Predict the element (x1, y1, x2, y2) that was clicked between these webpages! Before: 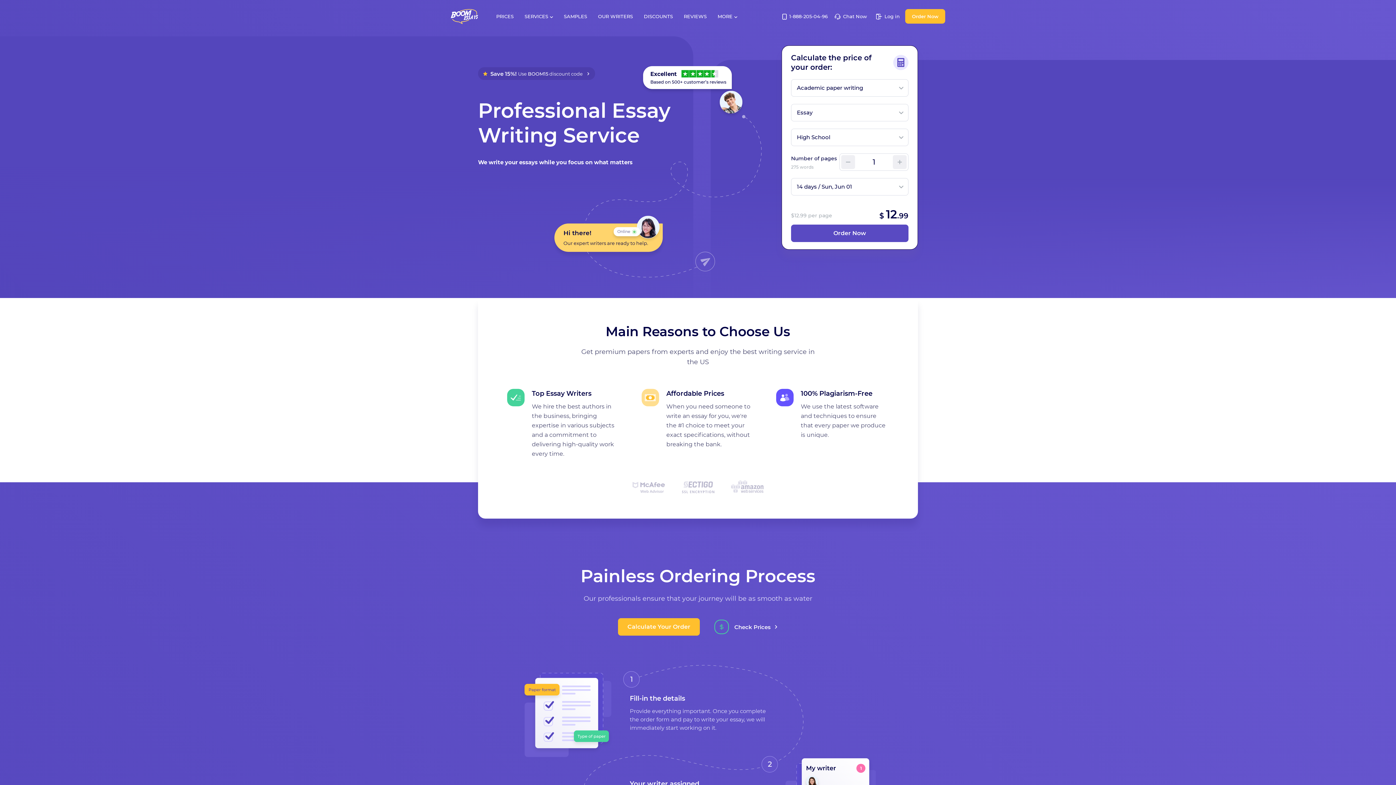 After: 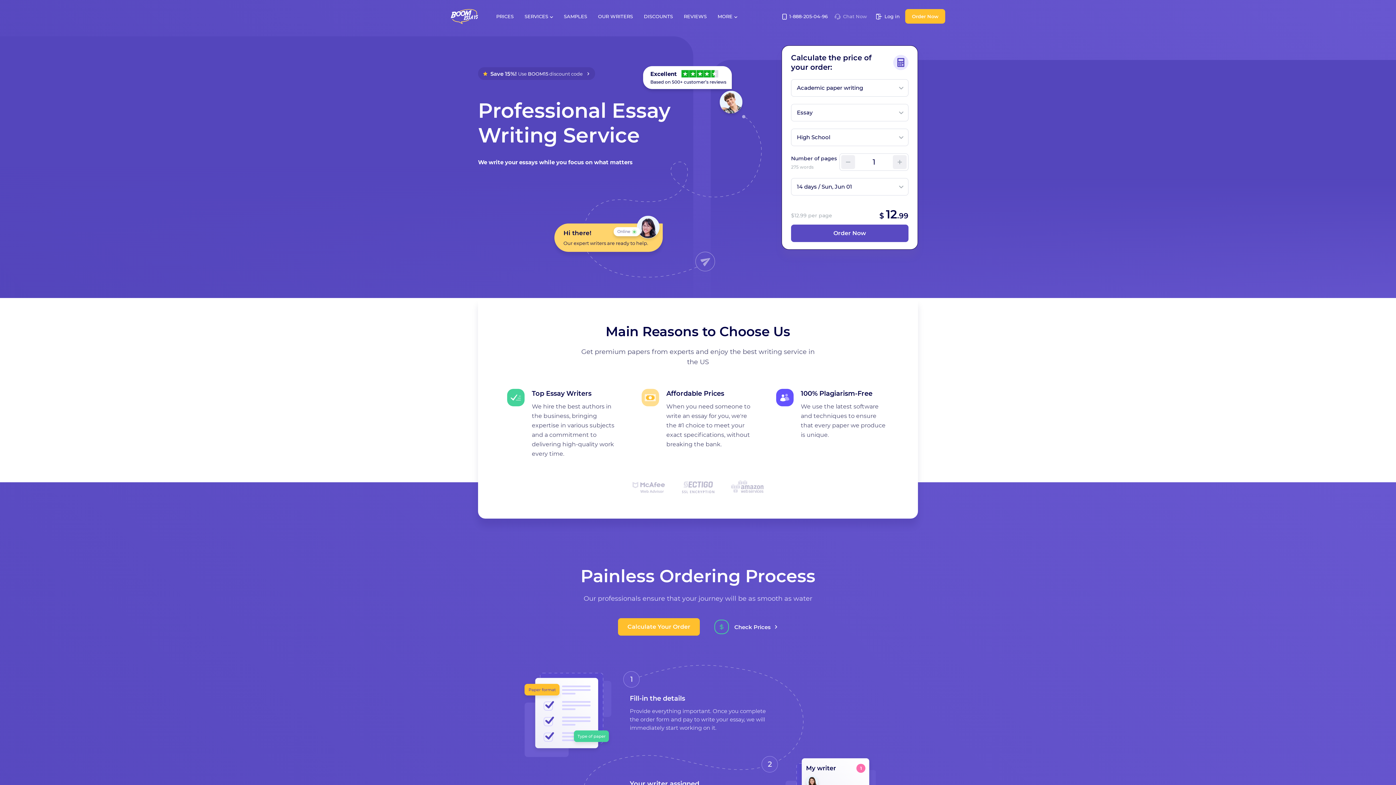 Action: bbox: (834, 13, 867, 19) label:  Chat Now